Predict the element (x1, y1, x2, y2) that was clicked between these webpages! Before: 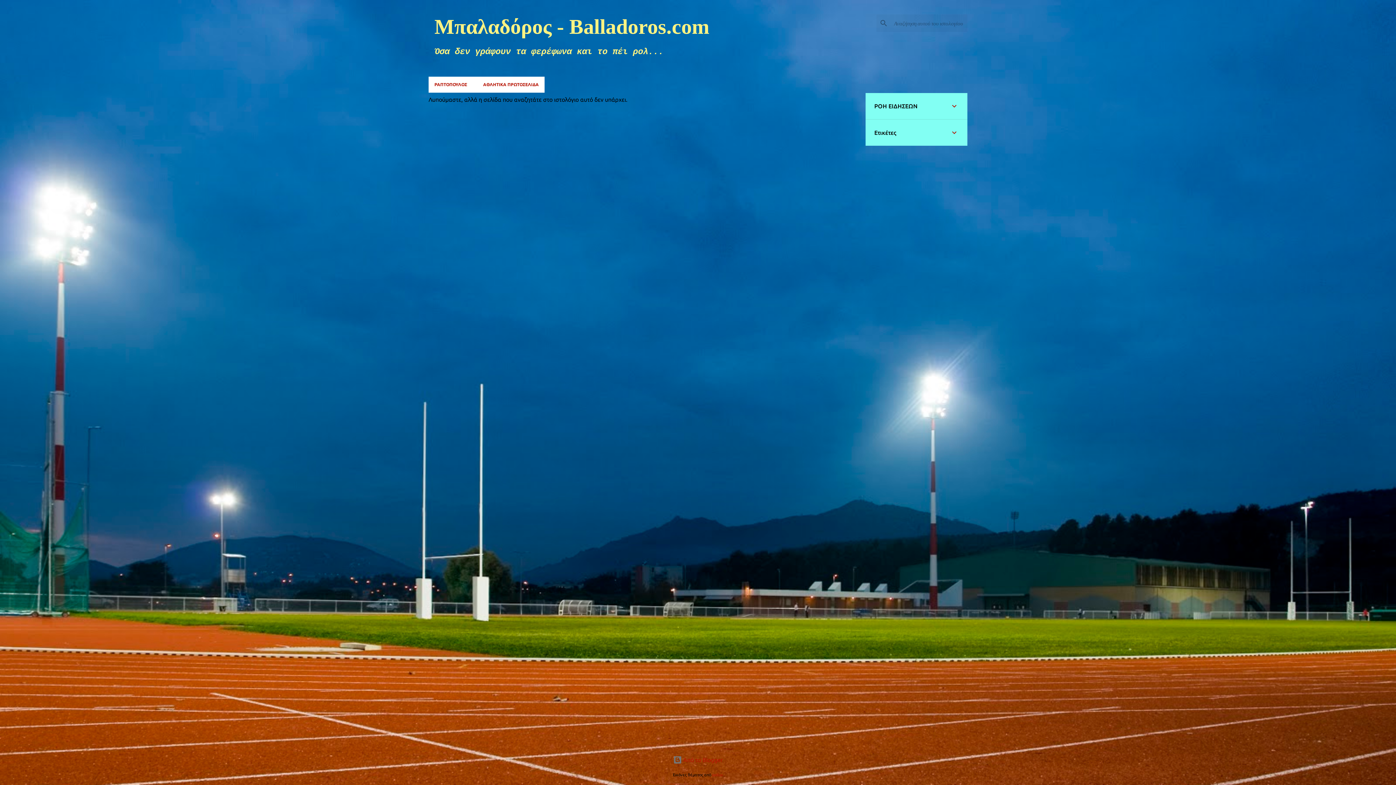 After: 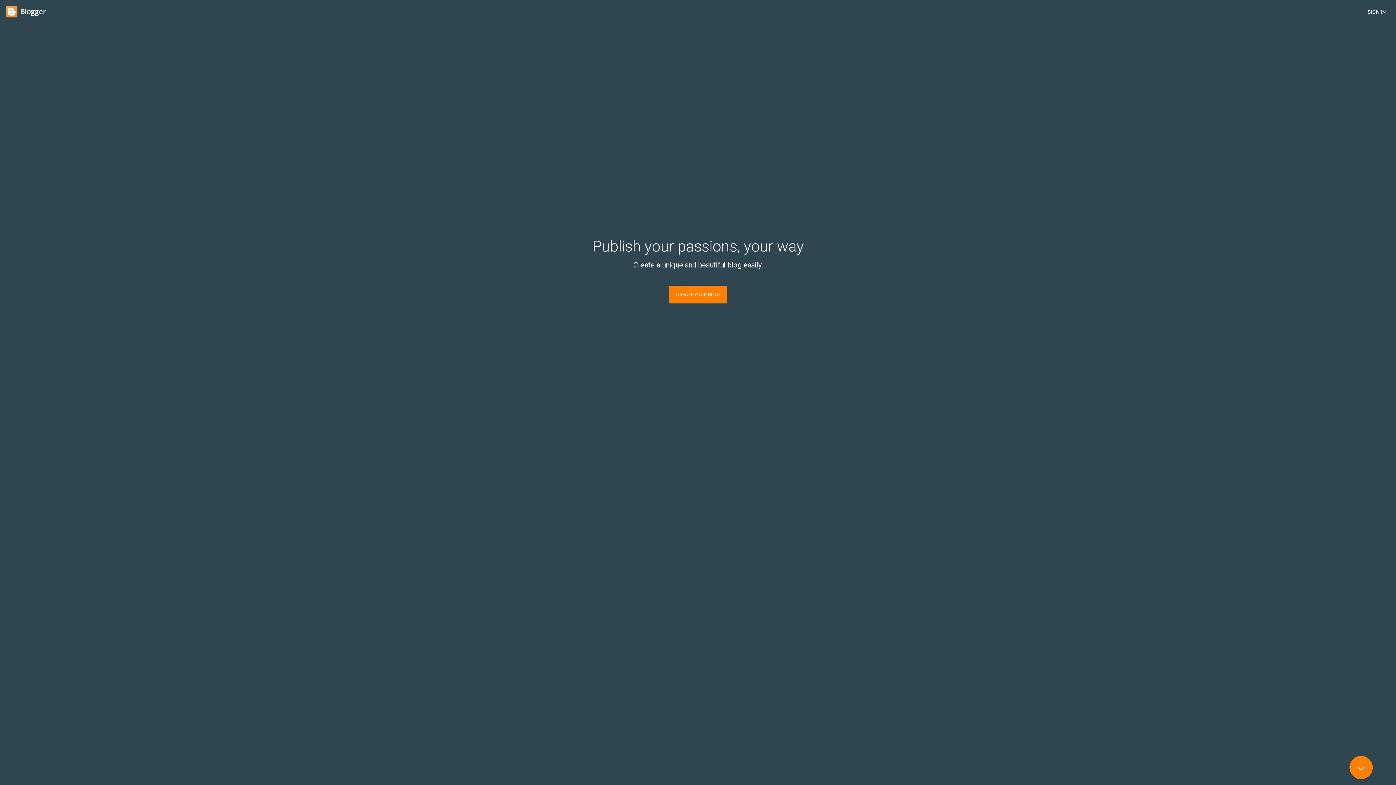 Action: label:  Από το Blogger bbox: (673, 757, 723, 763)